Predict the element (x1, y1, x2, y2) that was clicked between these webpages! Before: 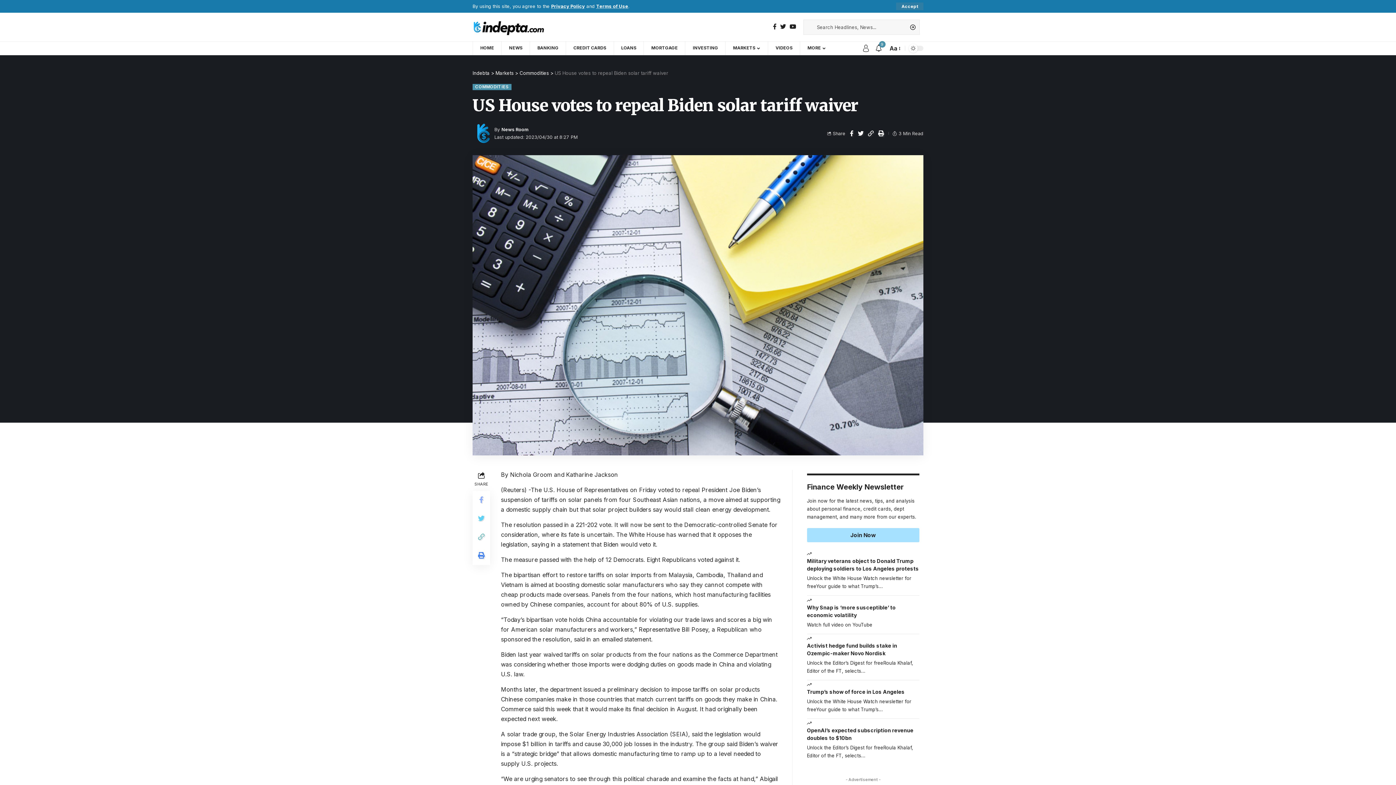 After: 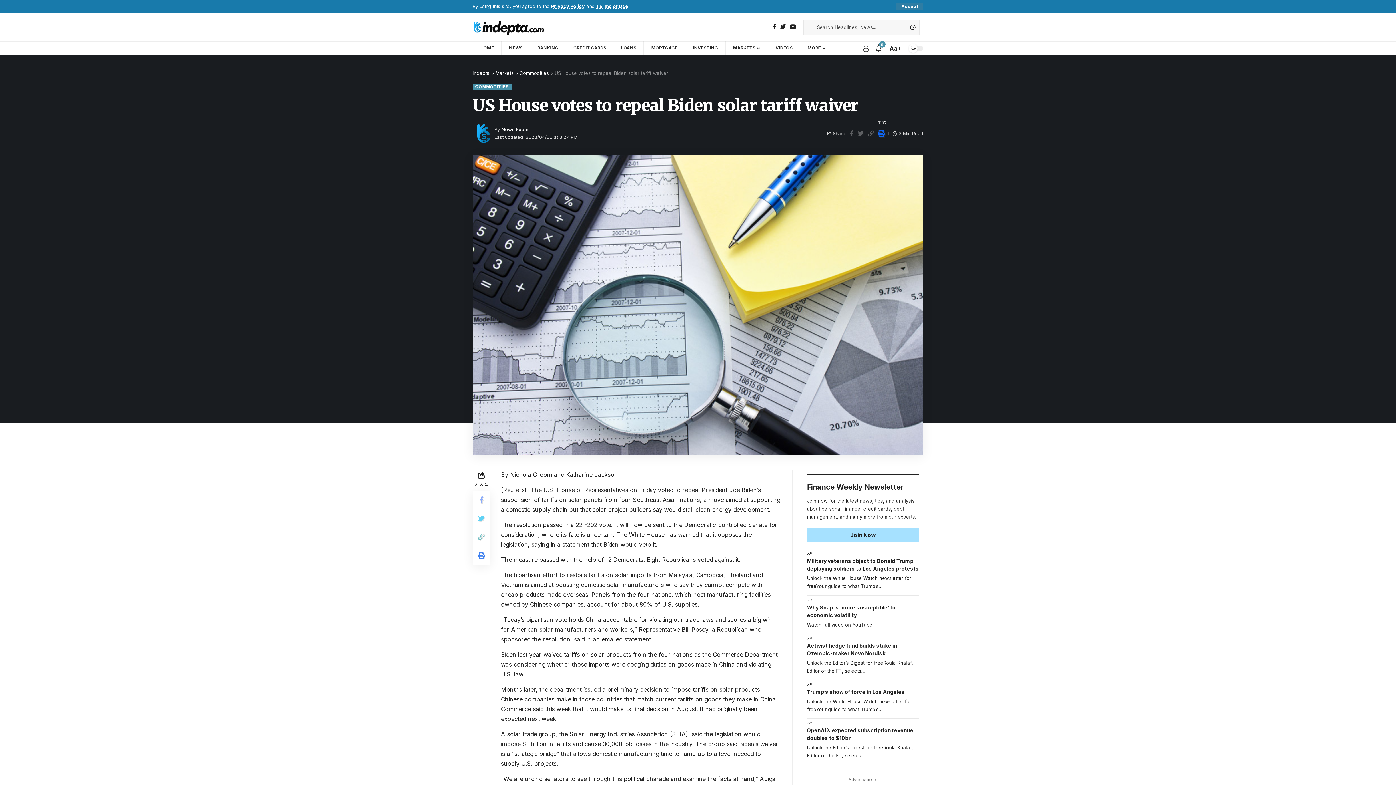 Action: bbox: (876, 128, 886, 138)